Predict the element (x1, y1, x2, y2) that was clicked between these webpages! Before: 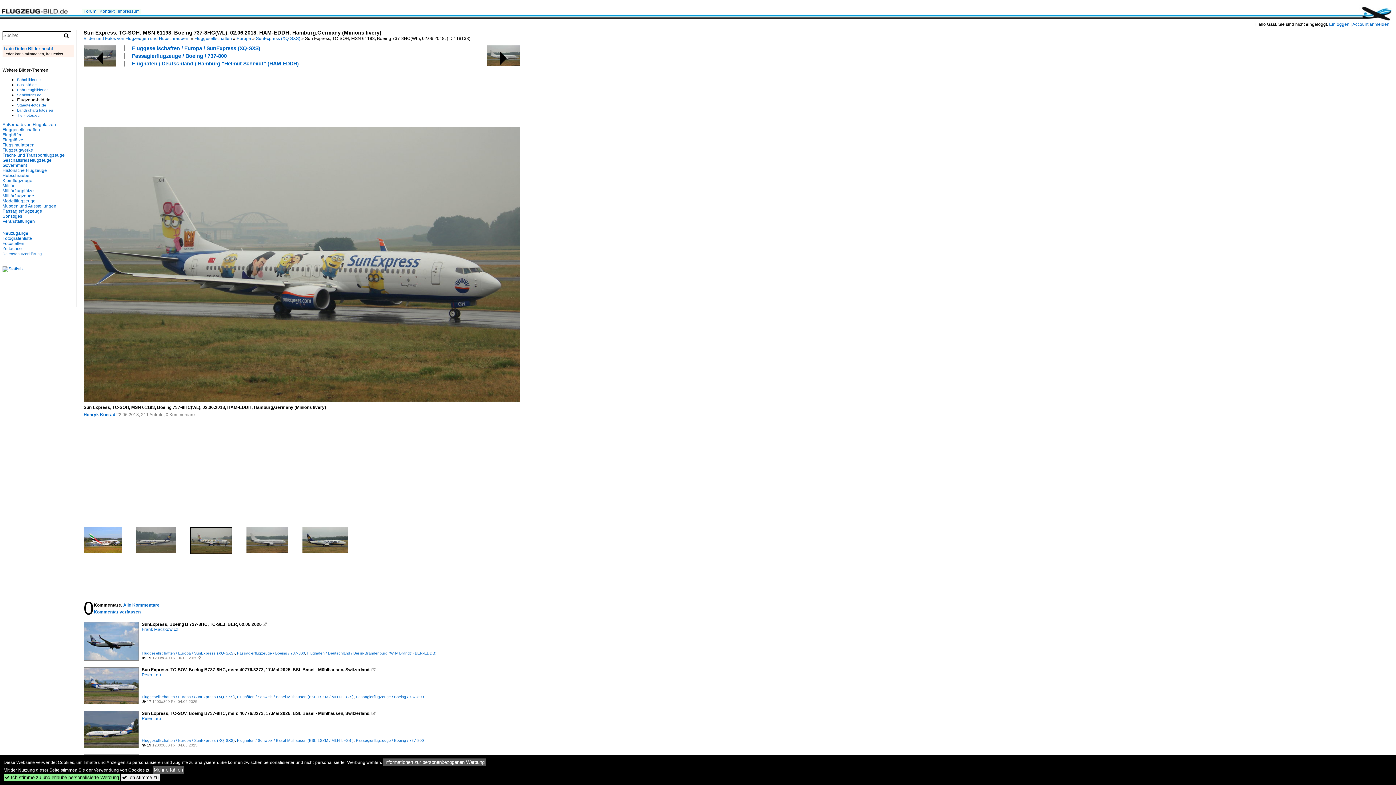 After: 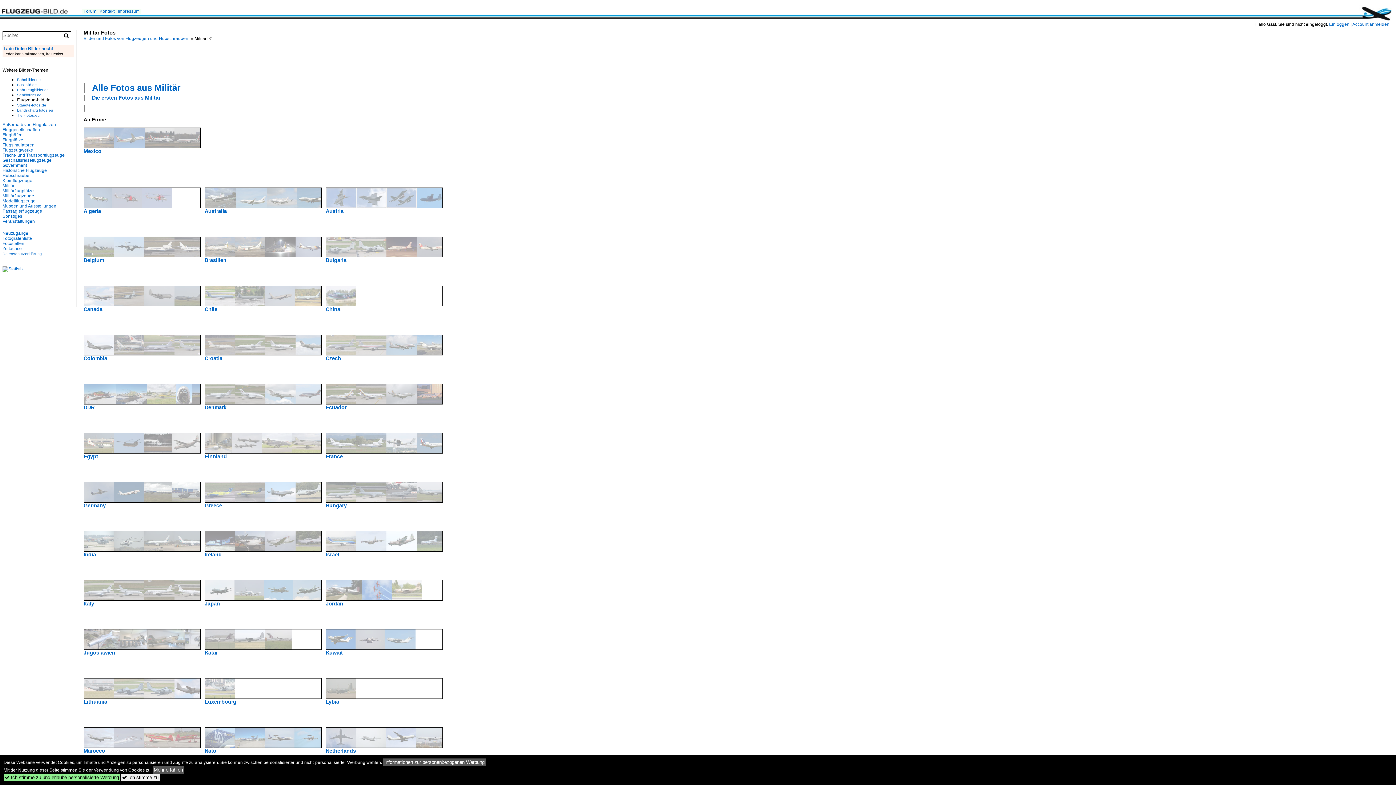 Action: bbox: (2, 183, 14, 188) label: Militär